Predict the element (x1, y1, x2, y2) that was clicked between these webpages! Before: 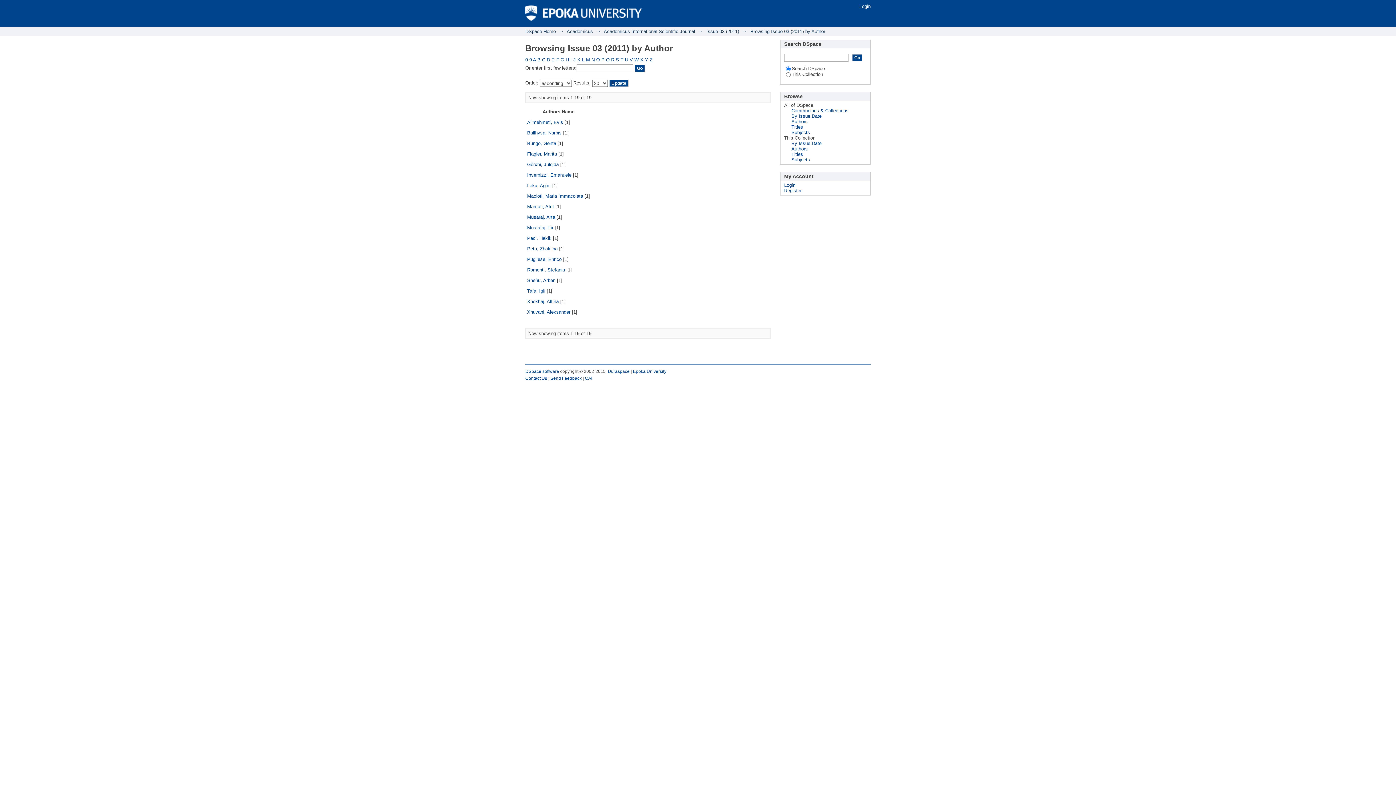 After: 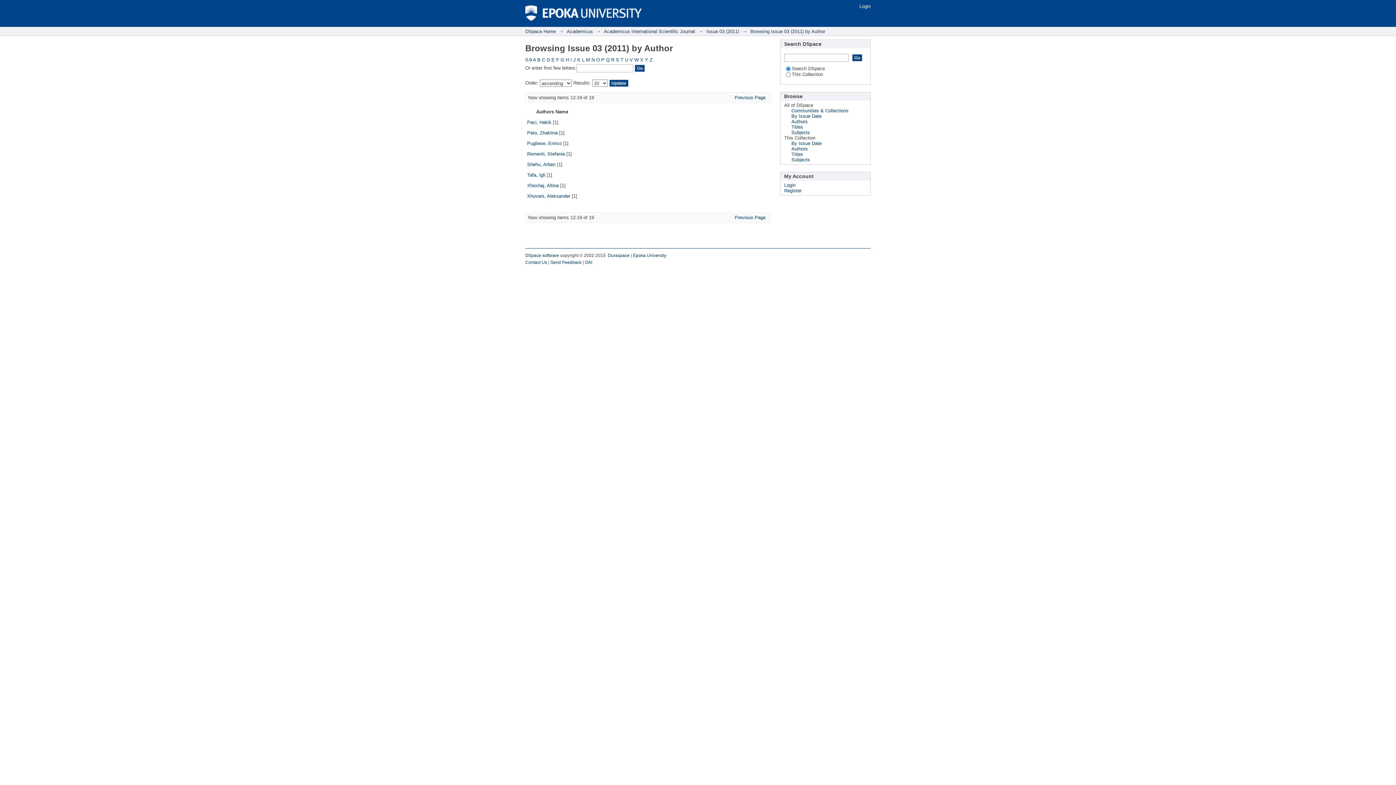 Action: bbox: (591, 57, 594, 62) label: N